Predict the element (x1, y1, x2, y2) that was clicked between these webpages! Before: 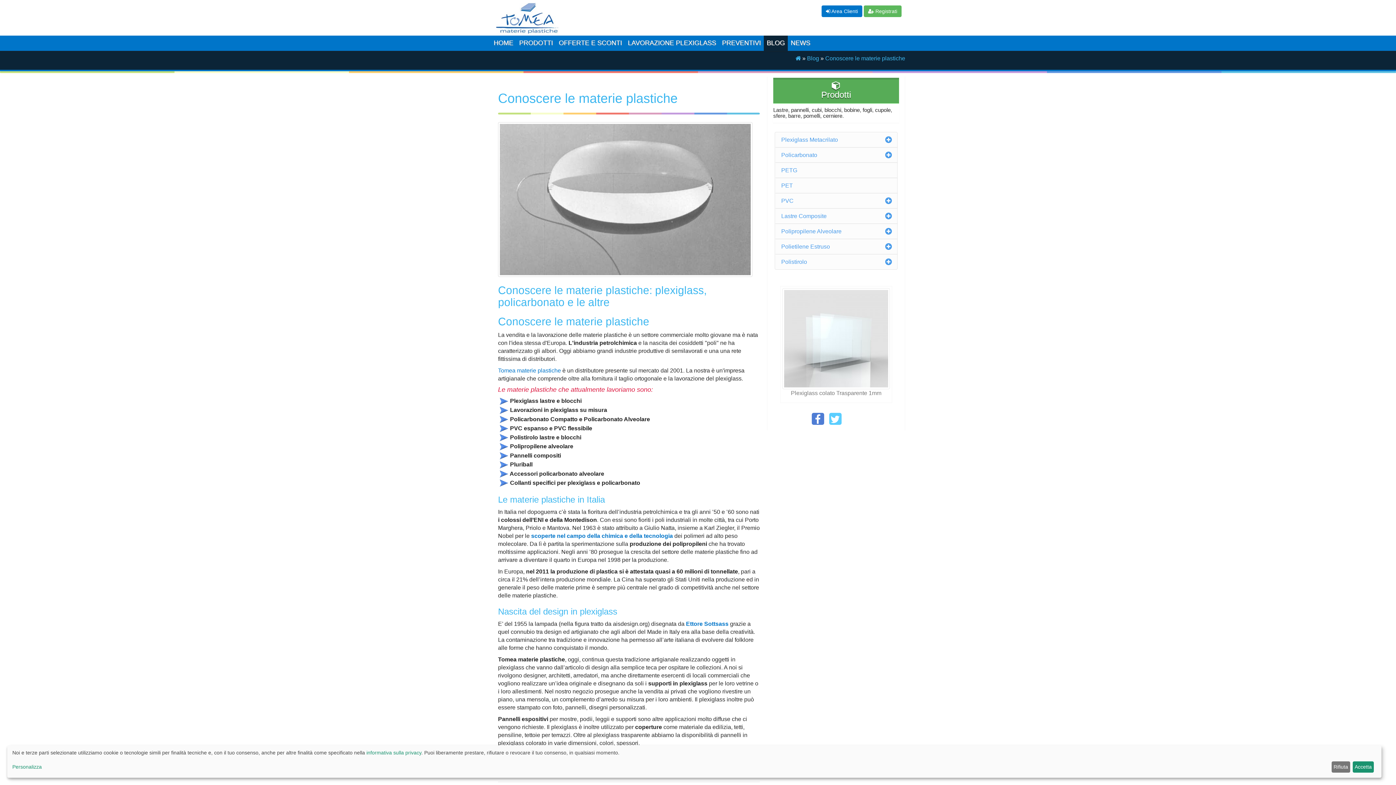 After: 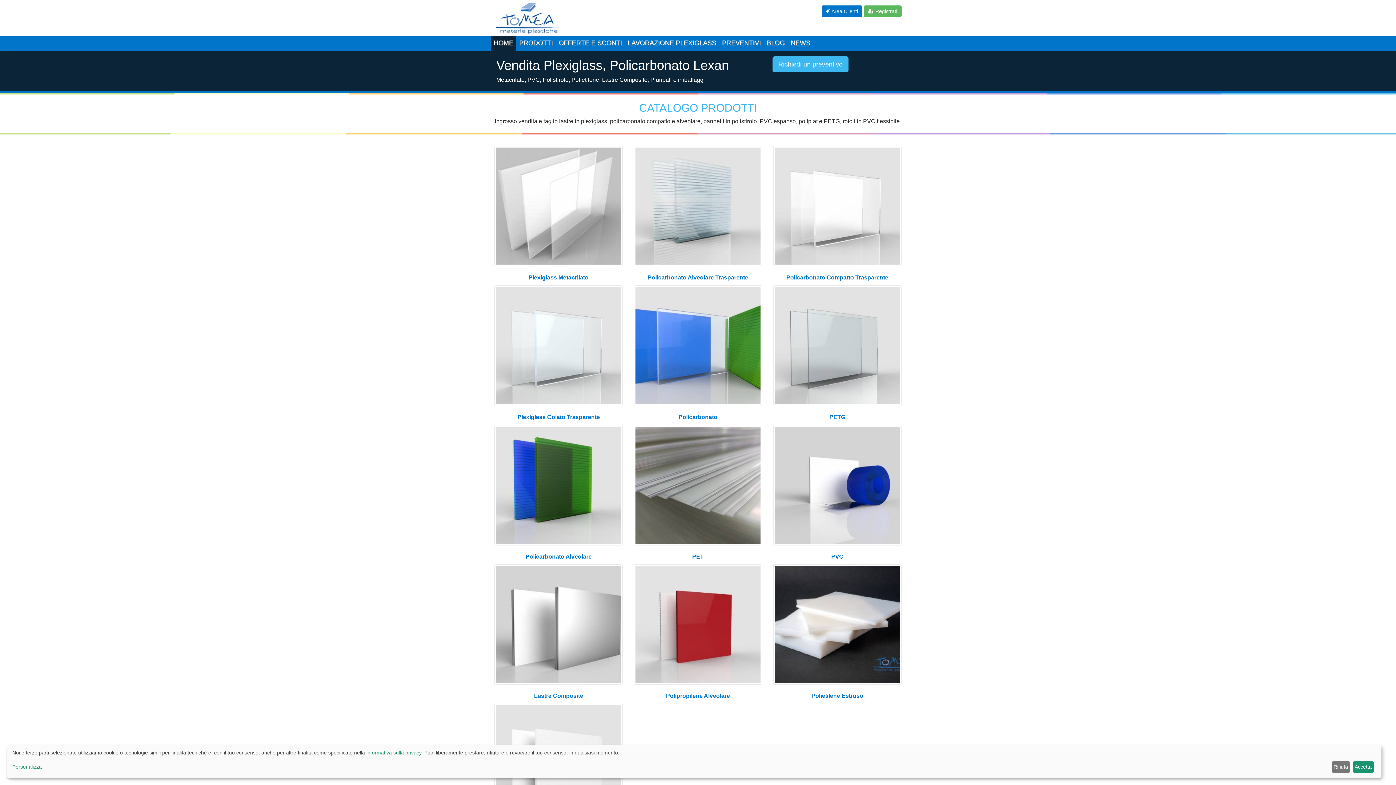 Action: bbox: (498, 367, 561, 373) label: Tomea materie plastiche